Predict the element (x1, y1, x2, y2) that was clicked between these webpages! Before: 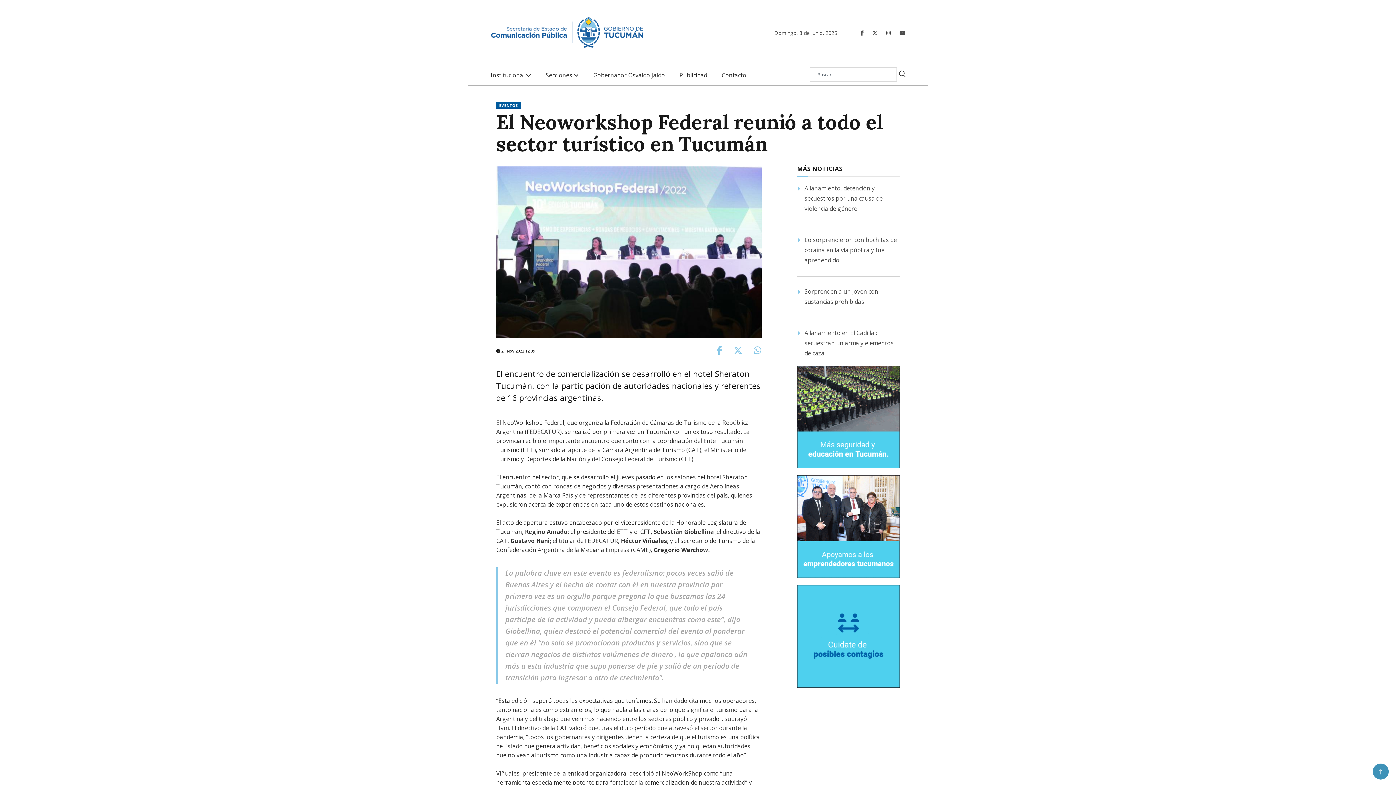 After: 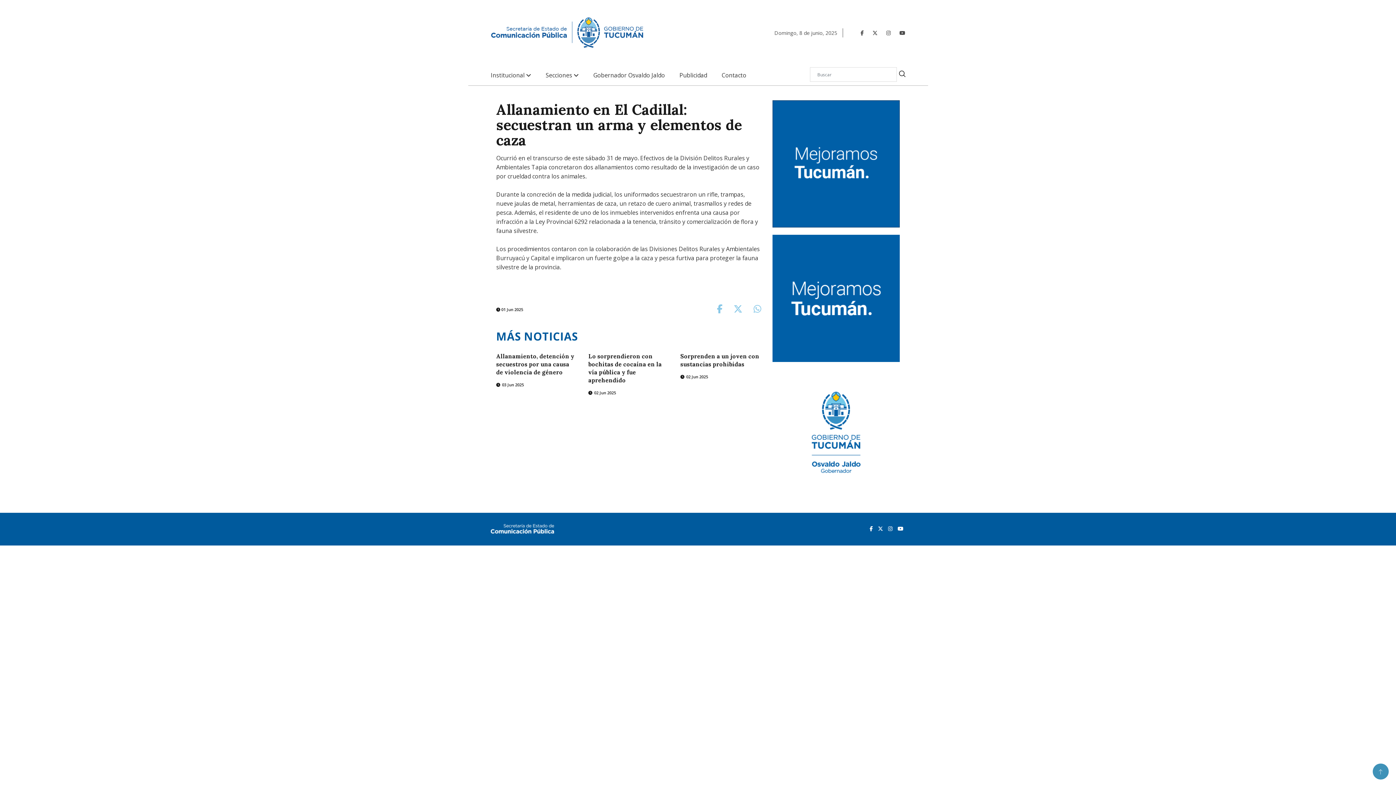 Action: label: Allanamiento en El Cadillal: secuestran un arma y elementos de caza bbox: (804, 329, 893, 357)